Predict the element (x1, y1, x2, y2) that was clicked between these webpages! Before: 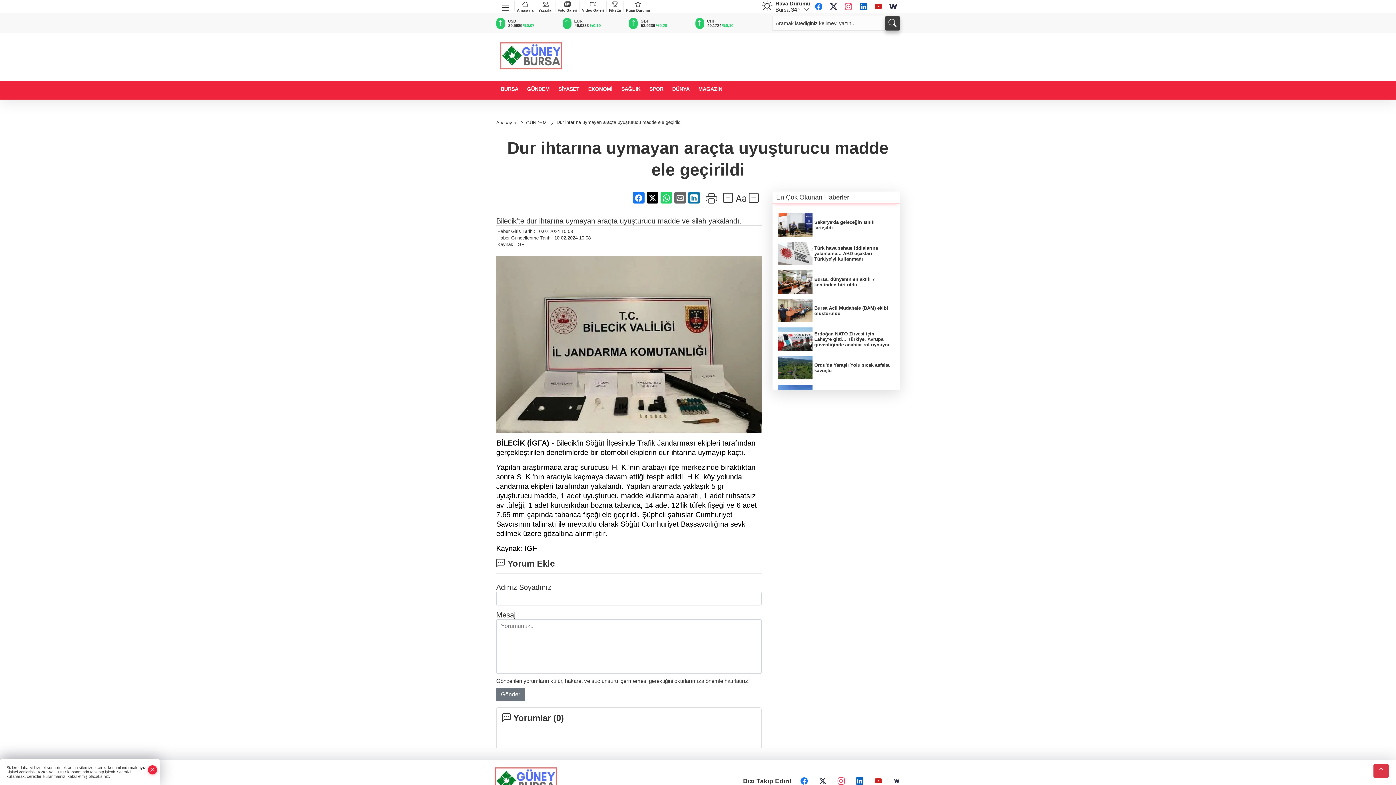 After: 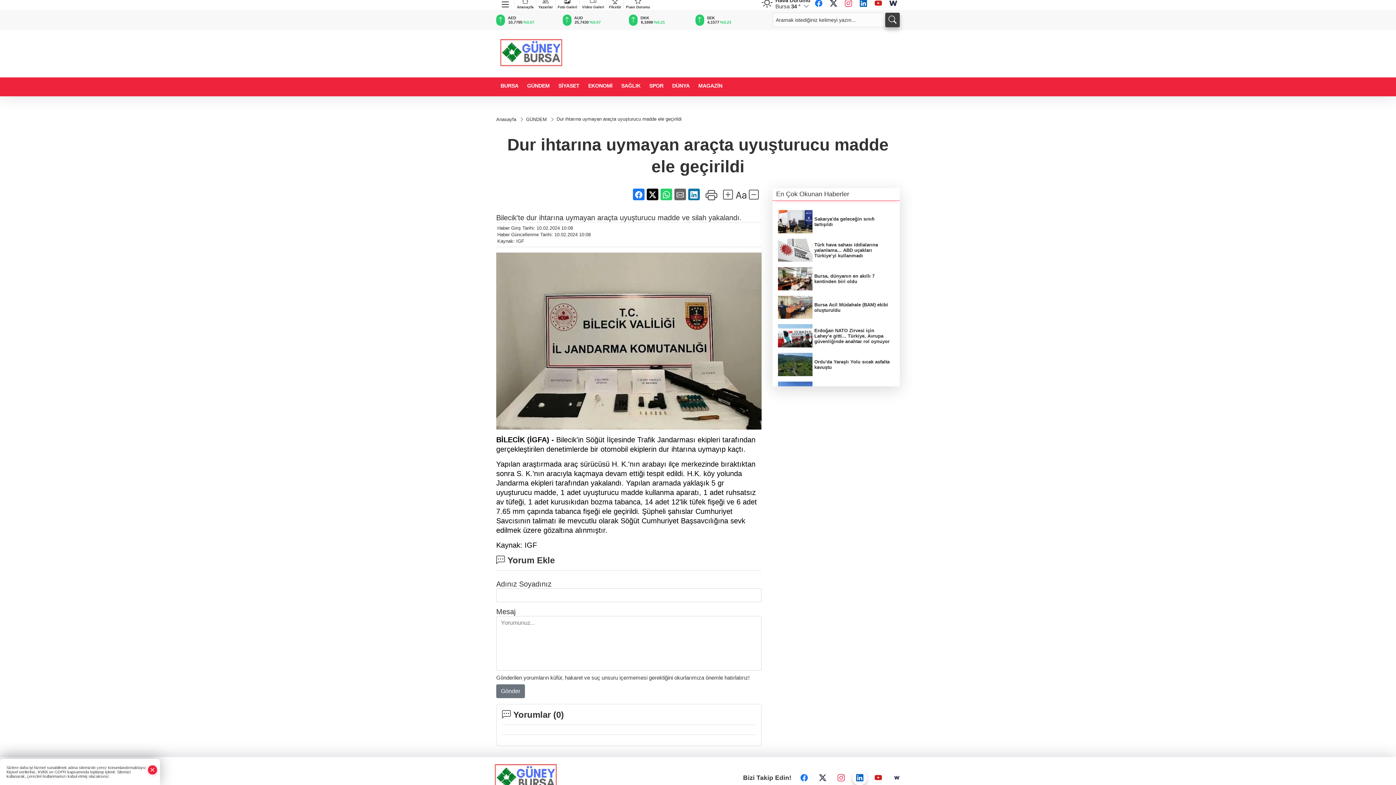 Action: bbox: (852, 774, 867, 788)